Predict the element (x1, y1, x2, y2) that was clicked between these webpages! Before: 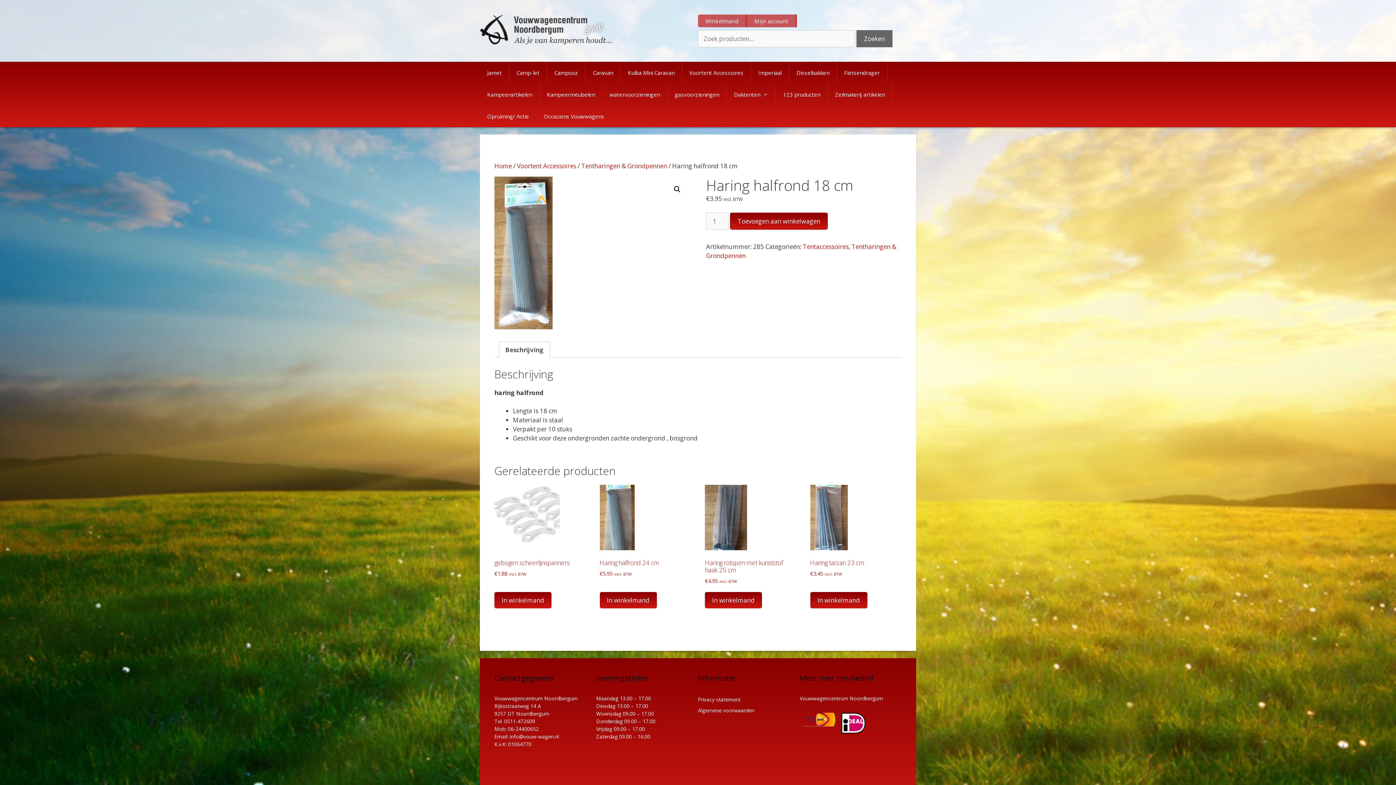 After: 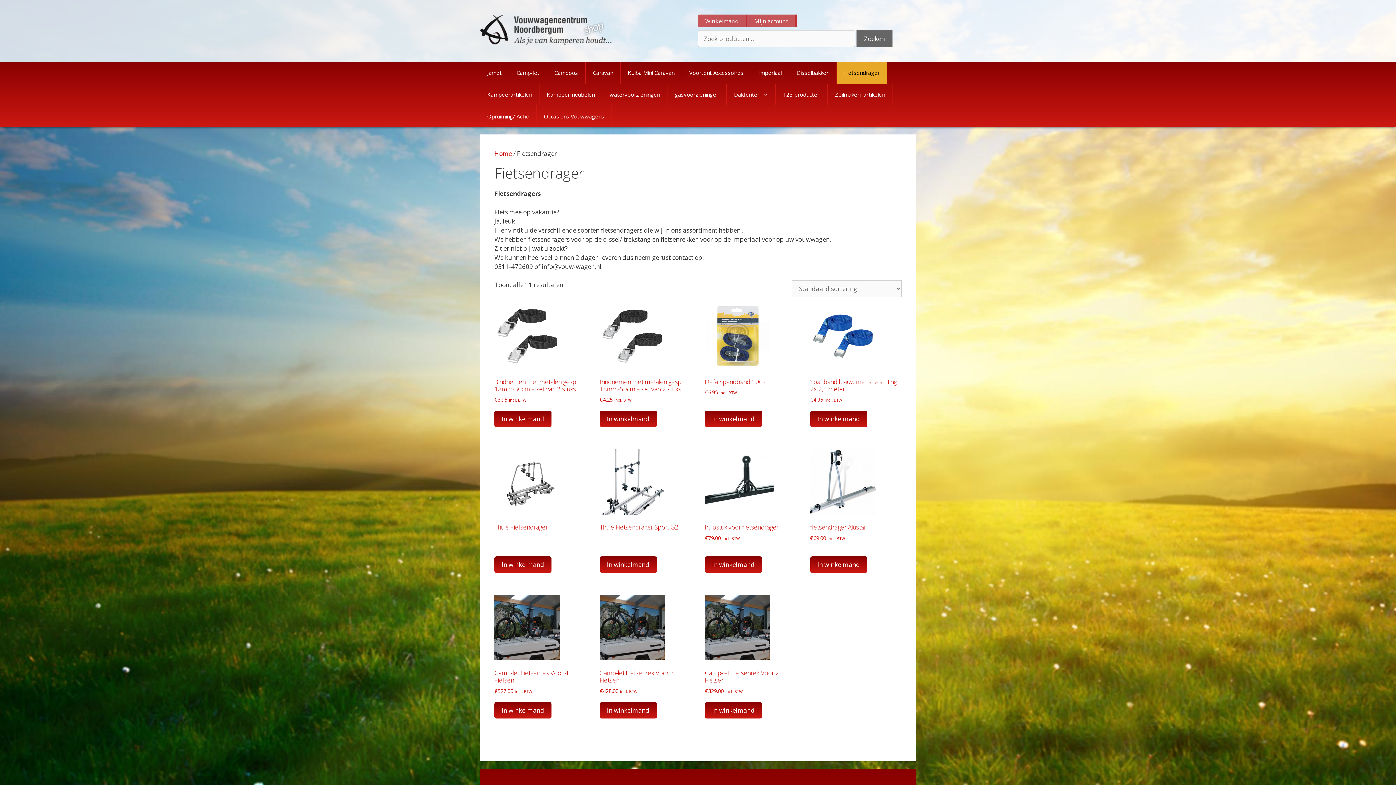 Action: bbox: (837, 61, 887, 83) label: Fietsendrager